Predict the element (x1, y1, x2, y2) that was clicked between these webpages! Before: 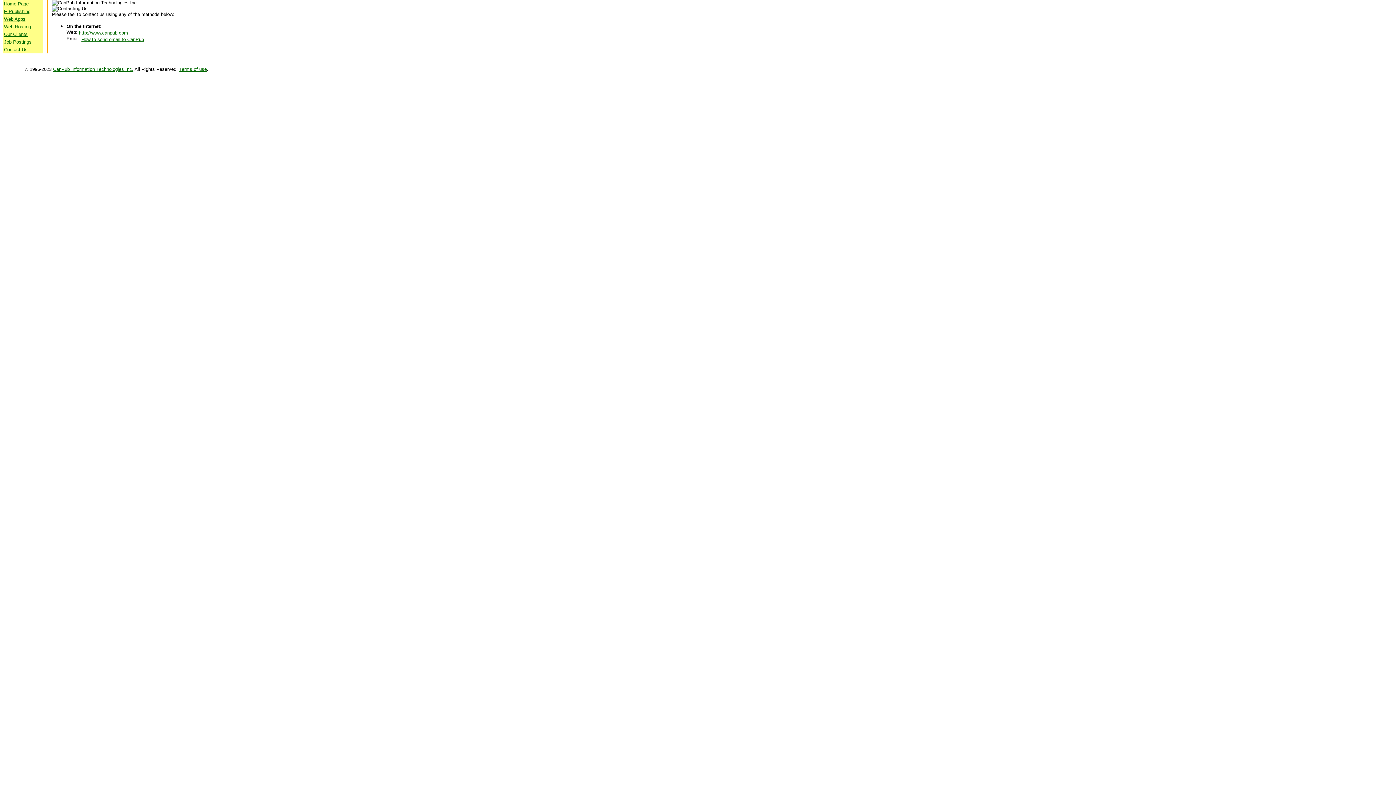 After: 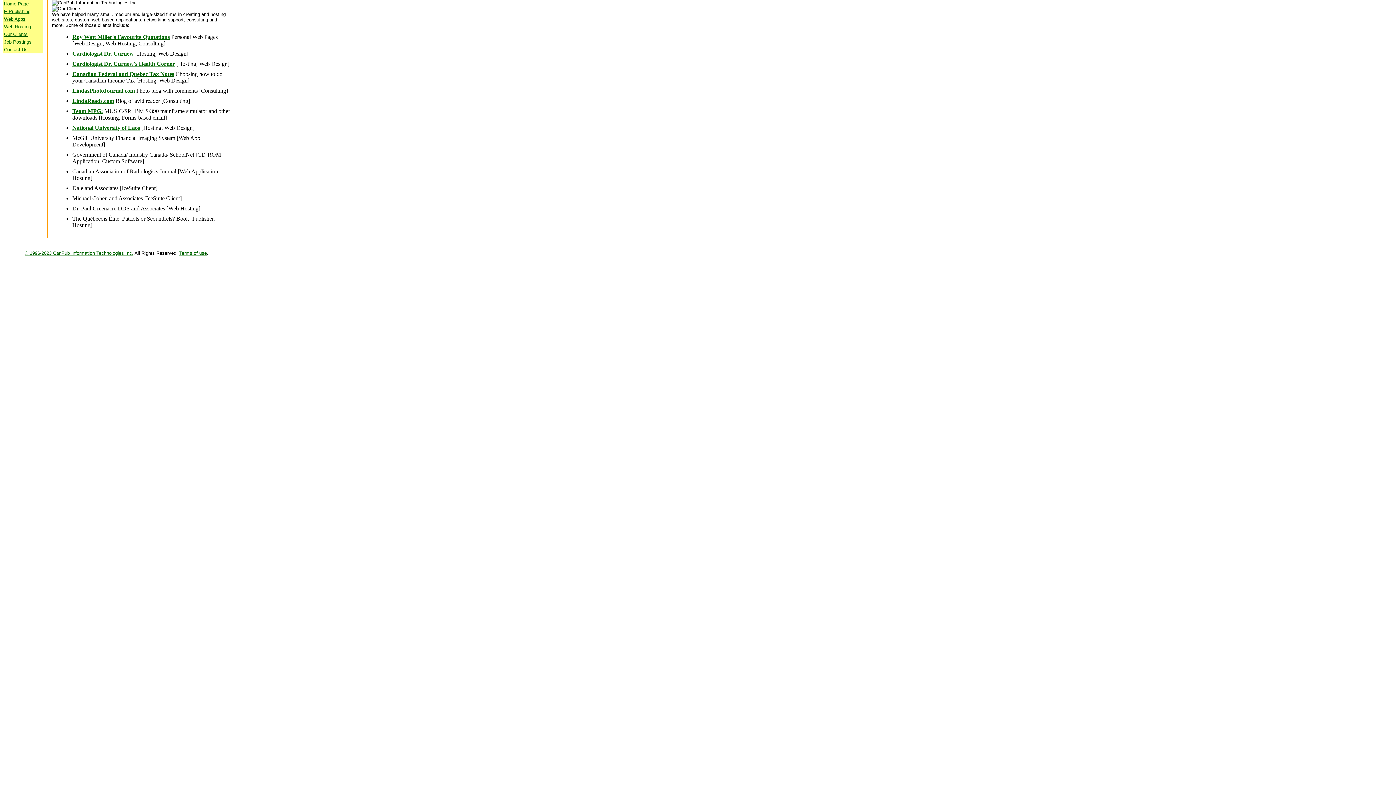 Action: bbox: (4, 31, 27, 37) label: Our Clients